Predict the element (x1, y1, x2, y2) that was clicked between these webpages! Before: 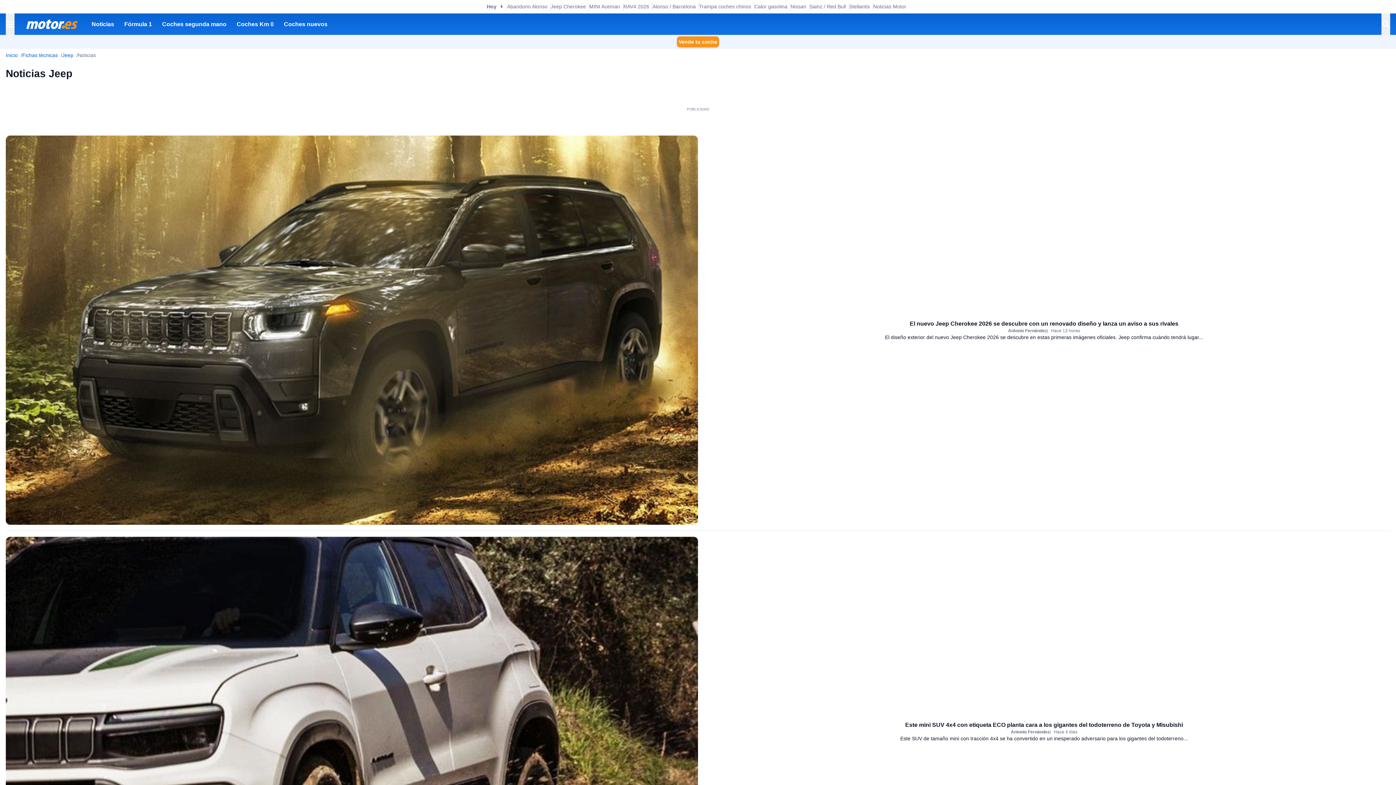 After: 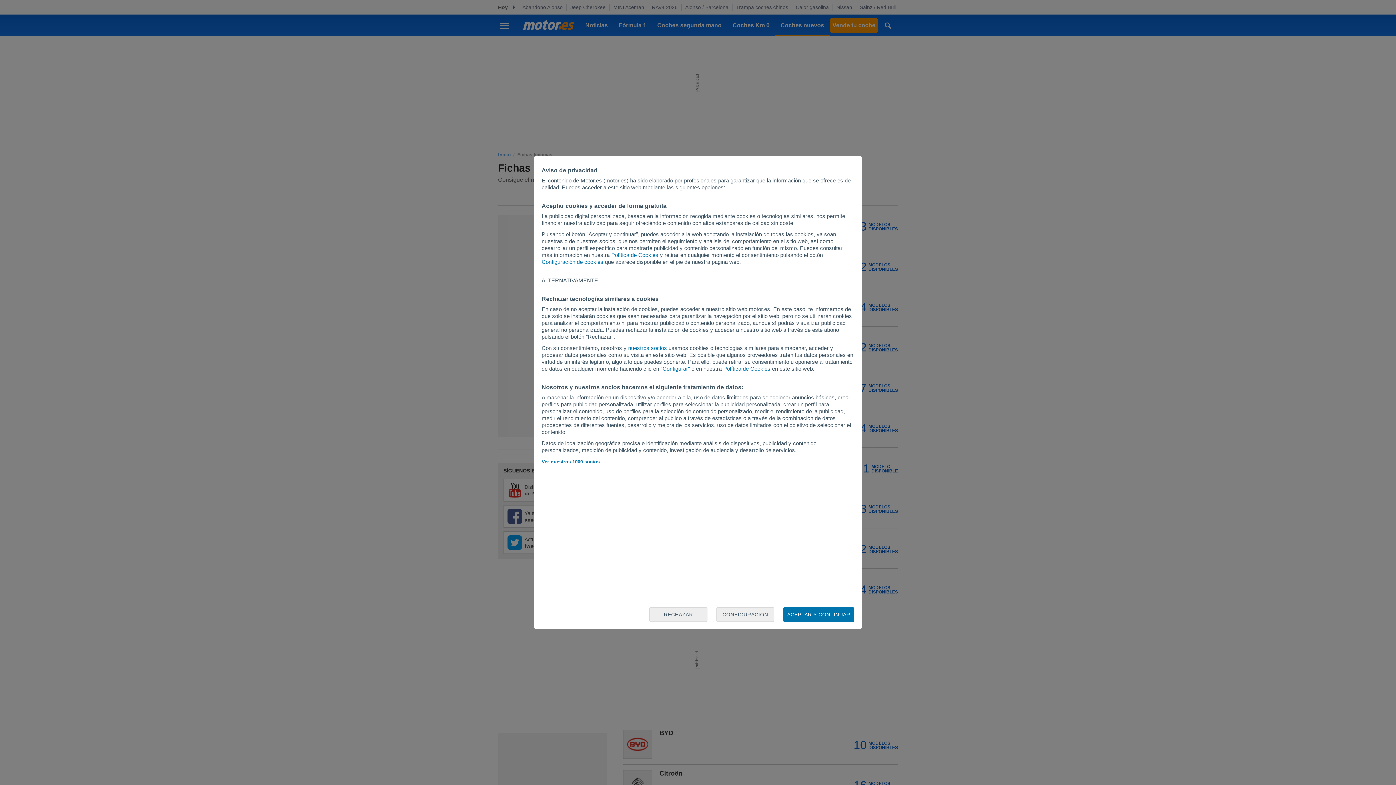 Action: label: Fichas técnicas bbox: (22, 51, 57, 59)